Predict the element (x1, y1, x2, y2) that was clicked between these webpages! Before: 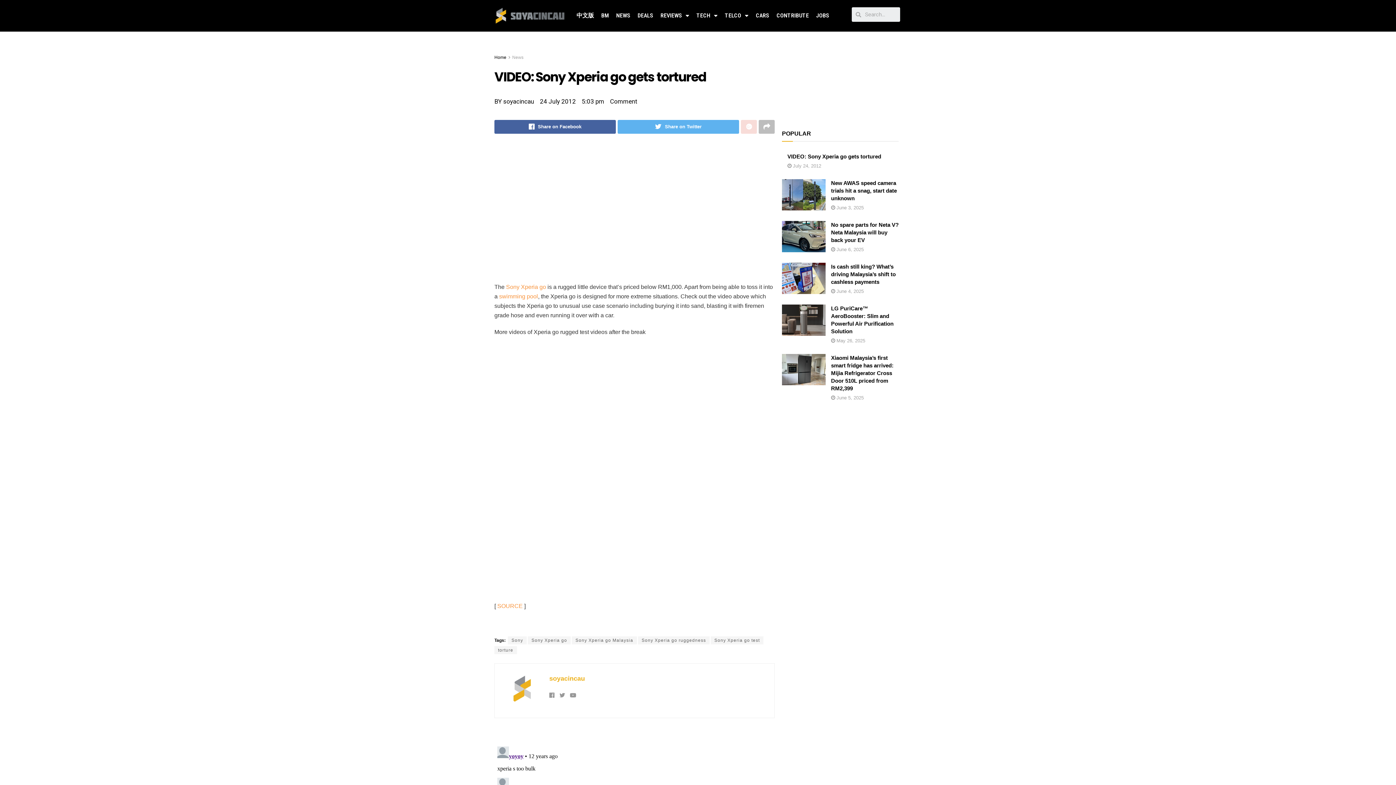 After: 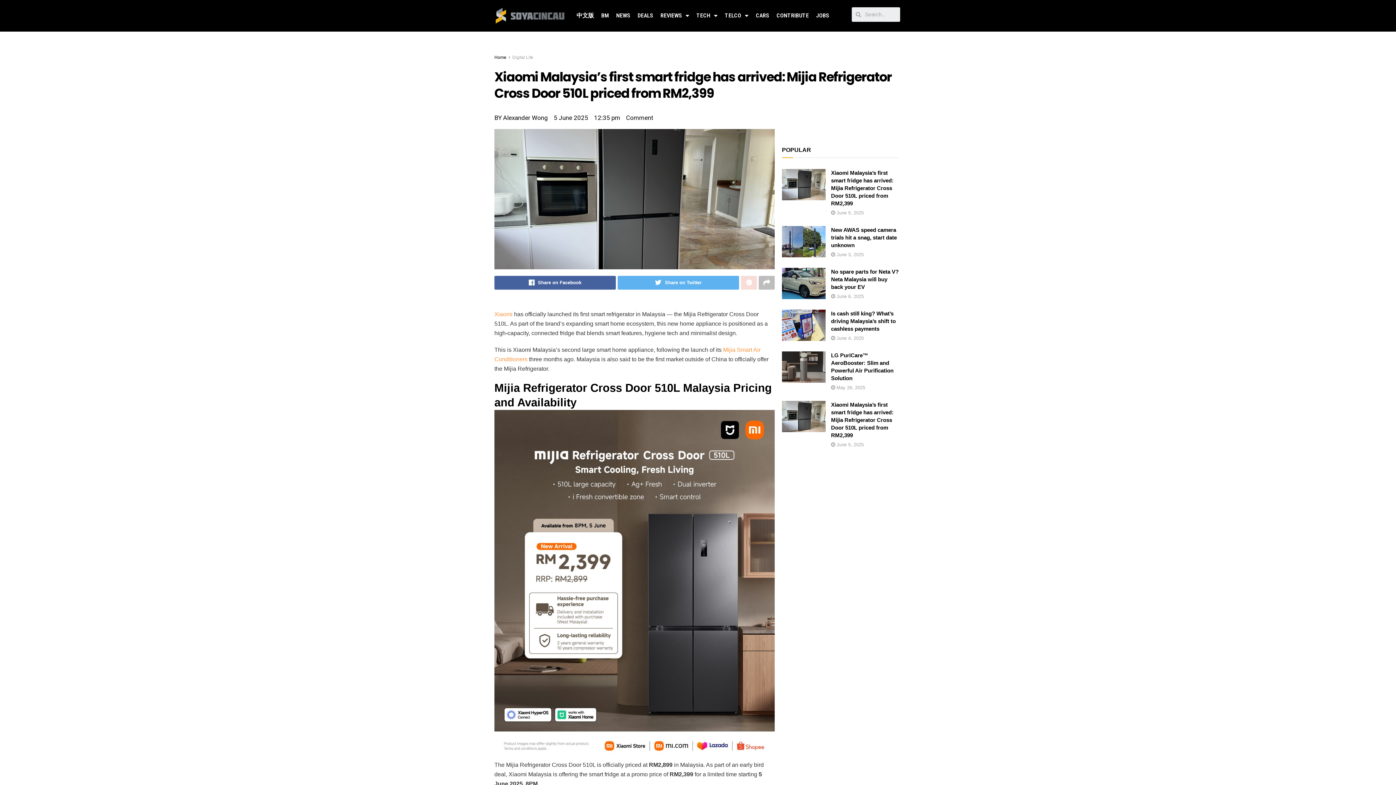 Action: label: Xiaomi Malaysia’s first smart fridge has arrived: Mijia Refrigerator Cross Door 510L priced from RM2,399 bbox: (831, 445, 893, 482)